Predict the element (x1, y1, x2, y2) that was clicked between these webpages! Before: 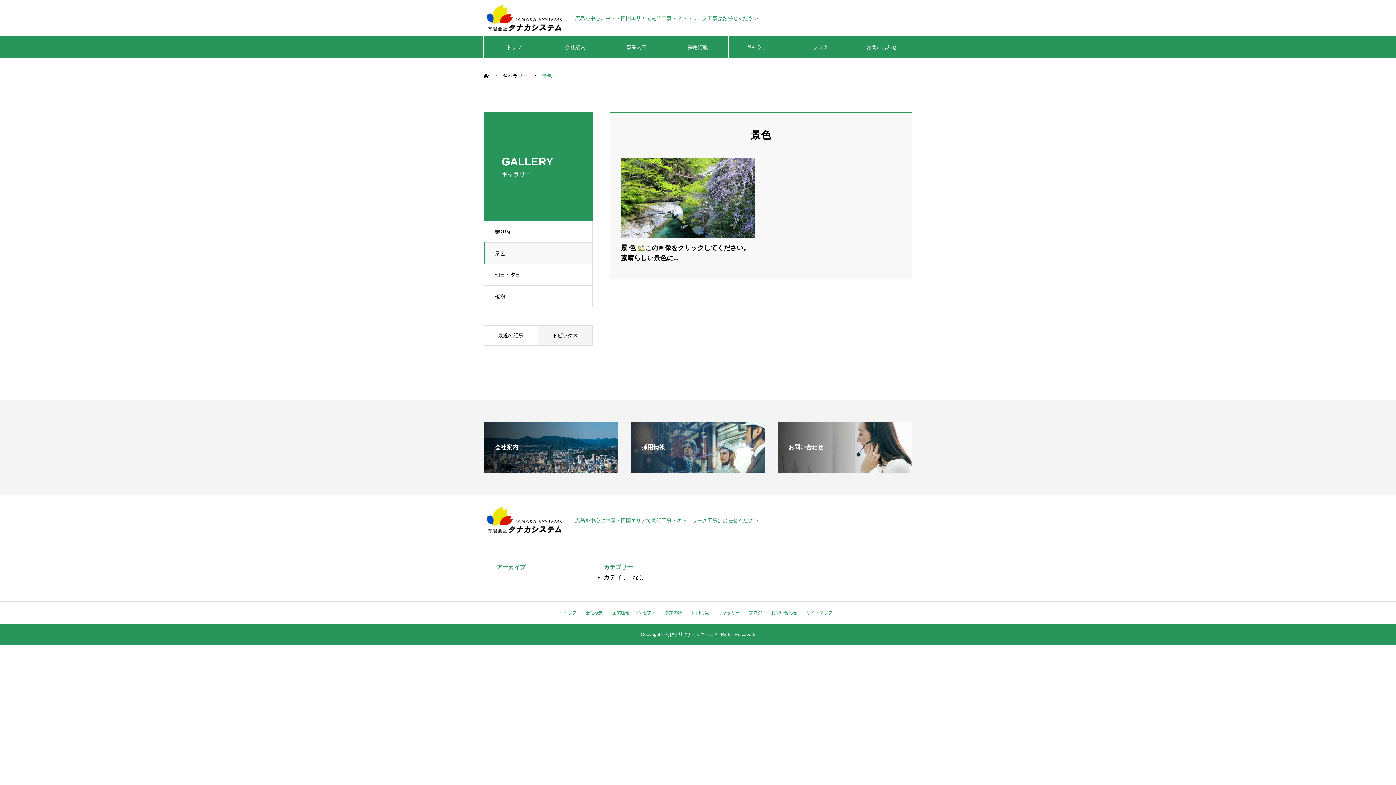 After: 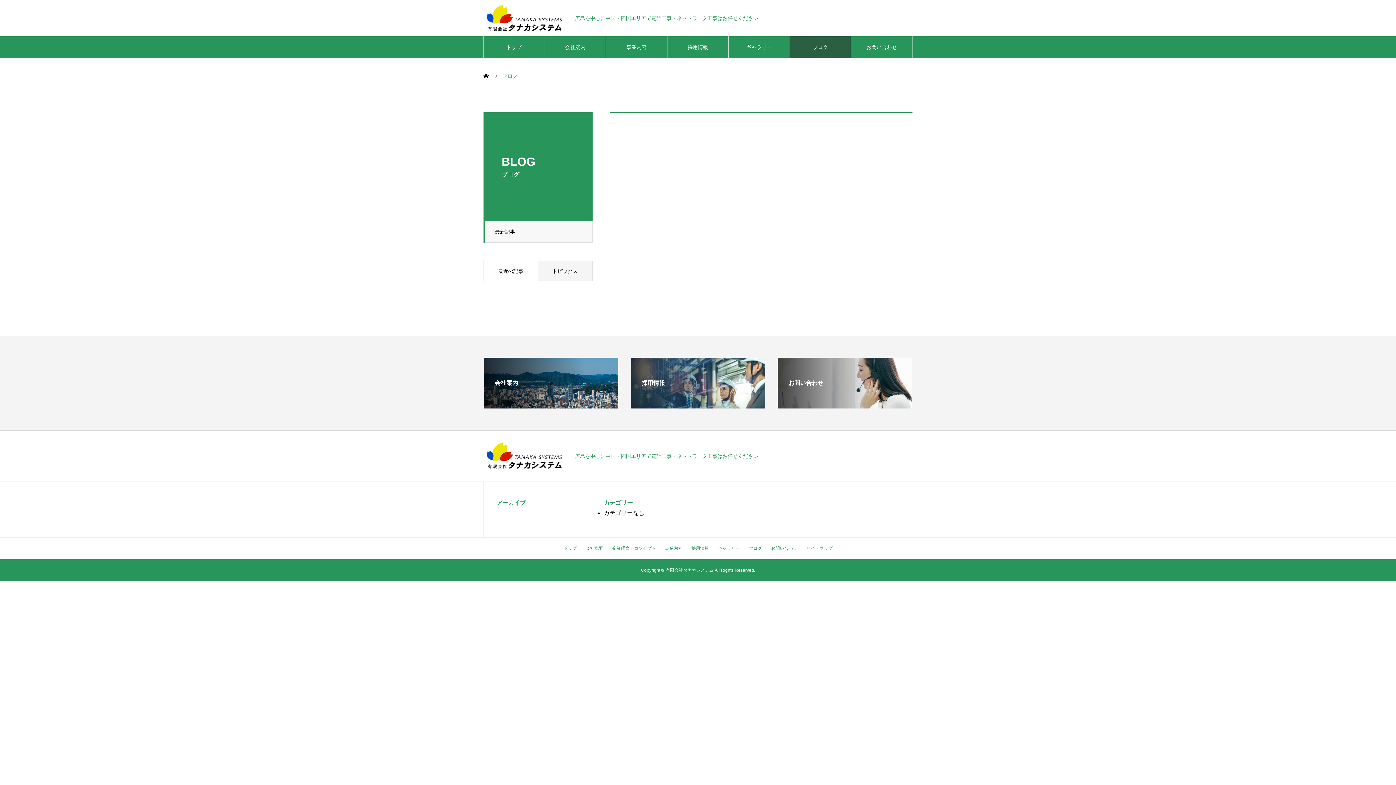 Action: bbox: (790, 36, 851, 58) label: ブログ